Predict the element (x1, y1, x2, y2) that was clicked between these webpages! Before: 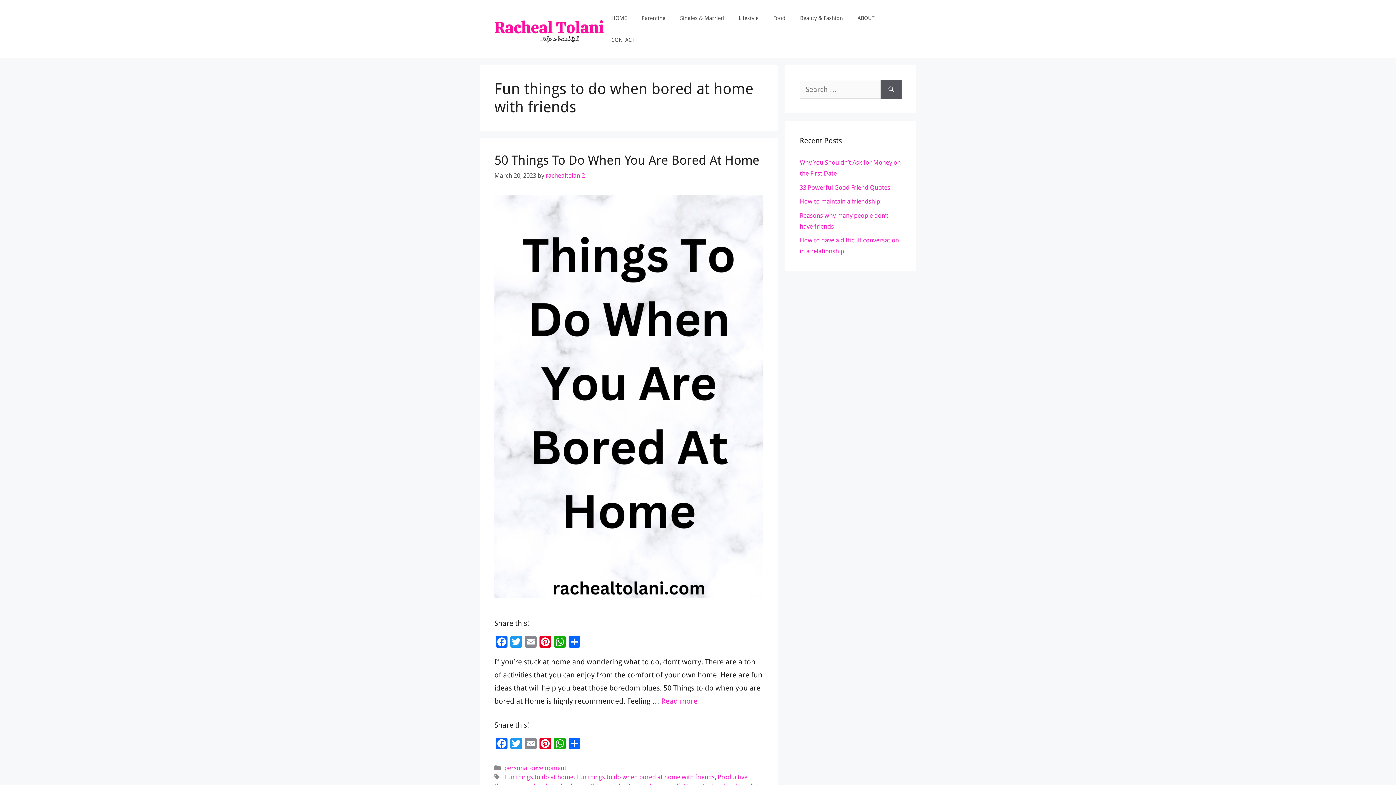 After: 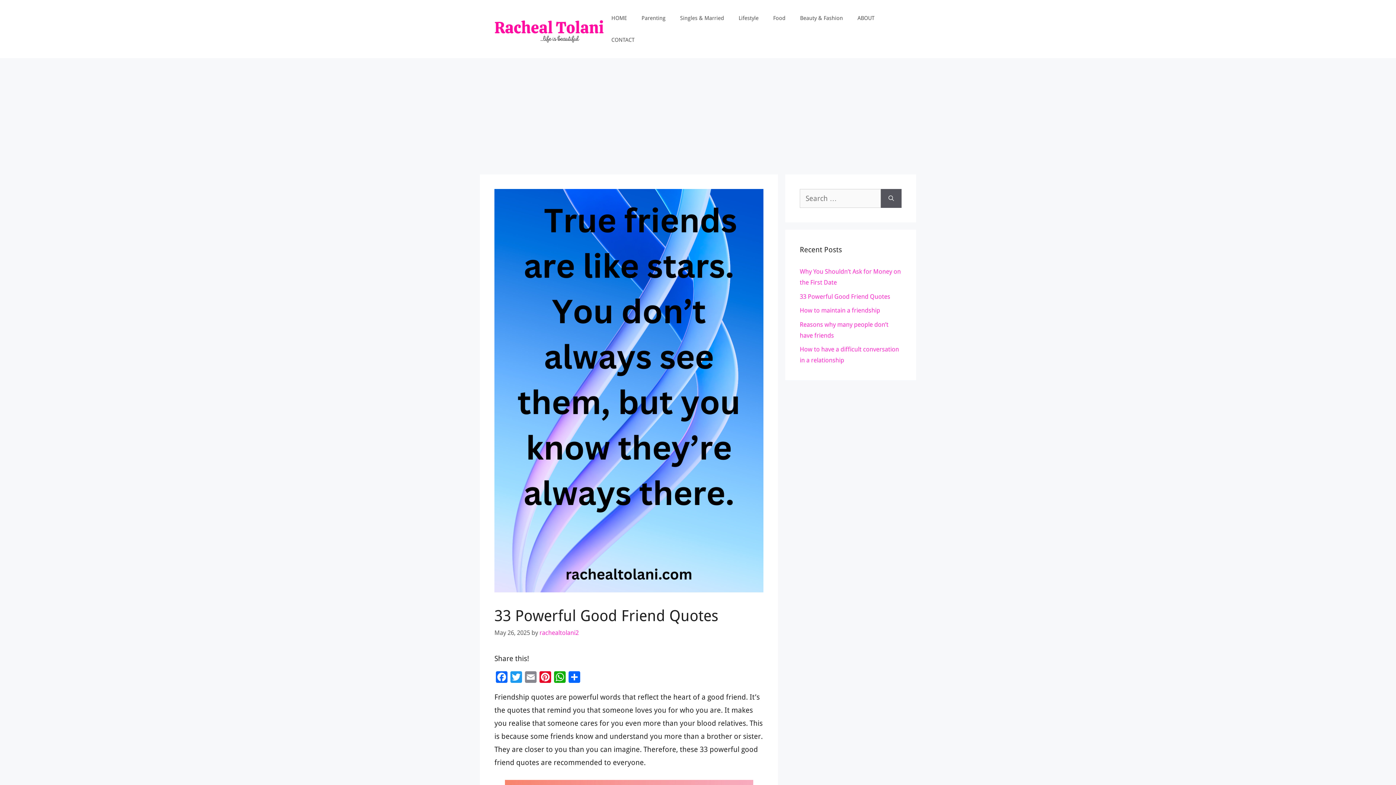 Action: label: 33 Powerful Good Friend Quotes bbox: (800, 183, 890, 191)